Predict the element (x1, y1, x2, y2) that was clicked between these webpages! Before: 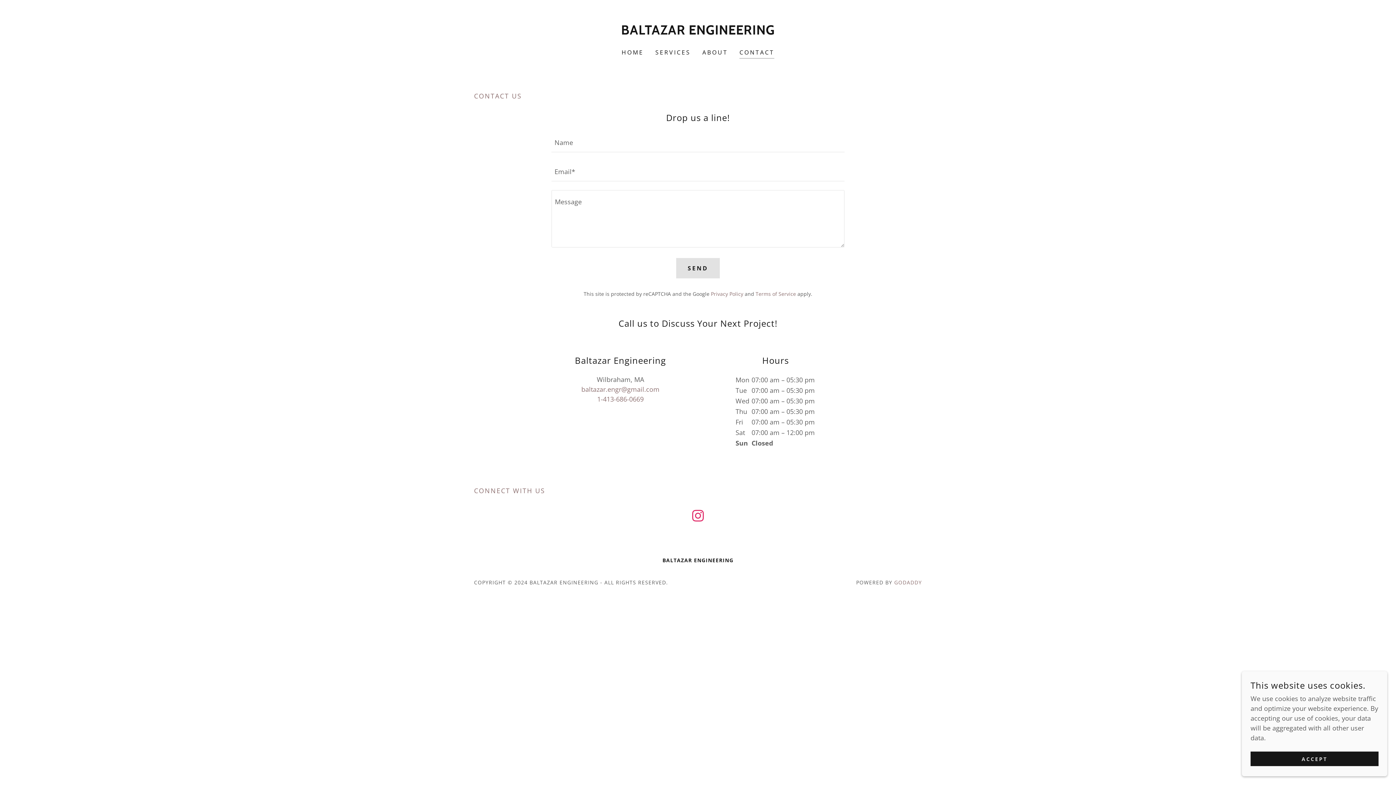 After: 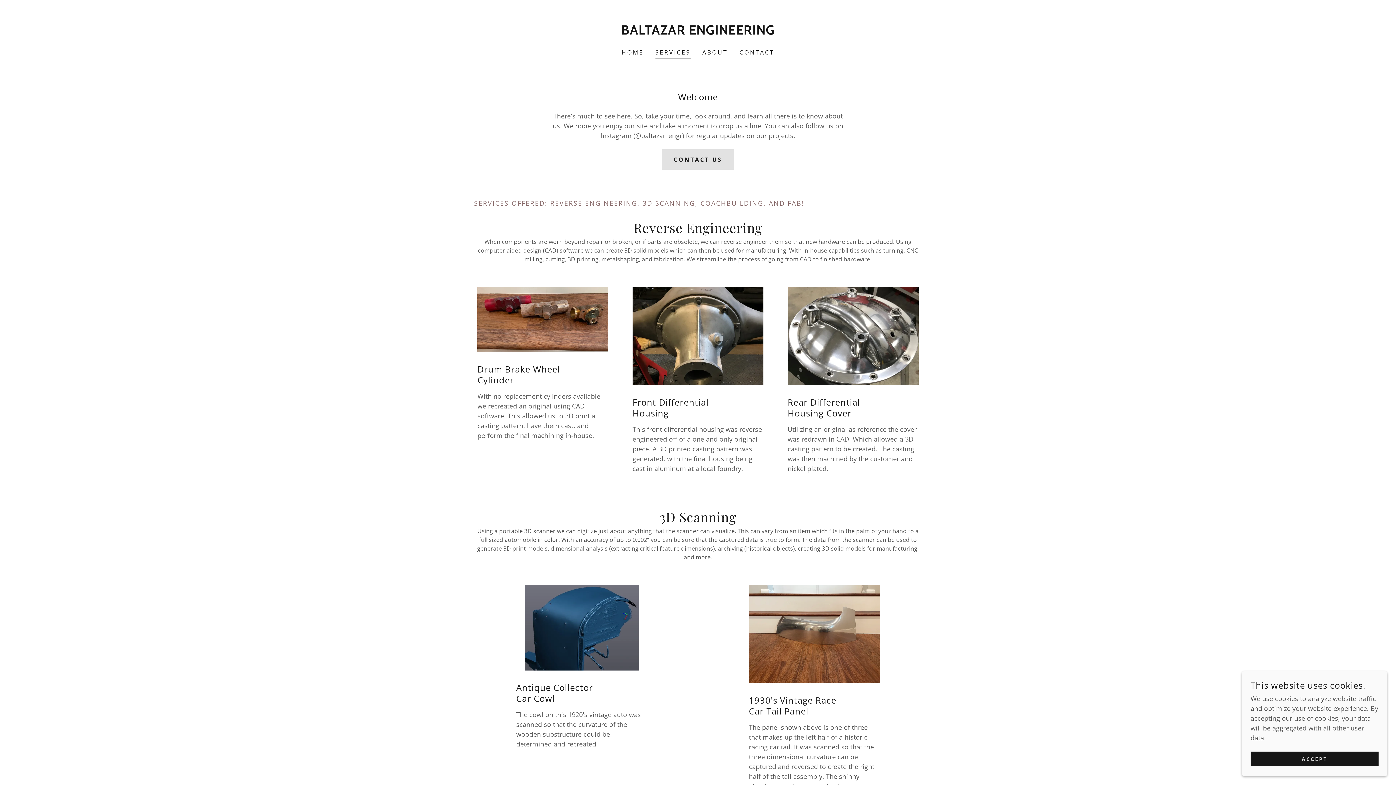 Action: bbox: (653, 45, 693, 58) label: SERVICES